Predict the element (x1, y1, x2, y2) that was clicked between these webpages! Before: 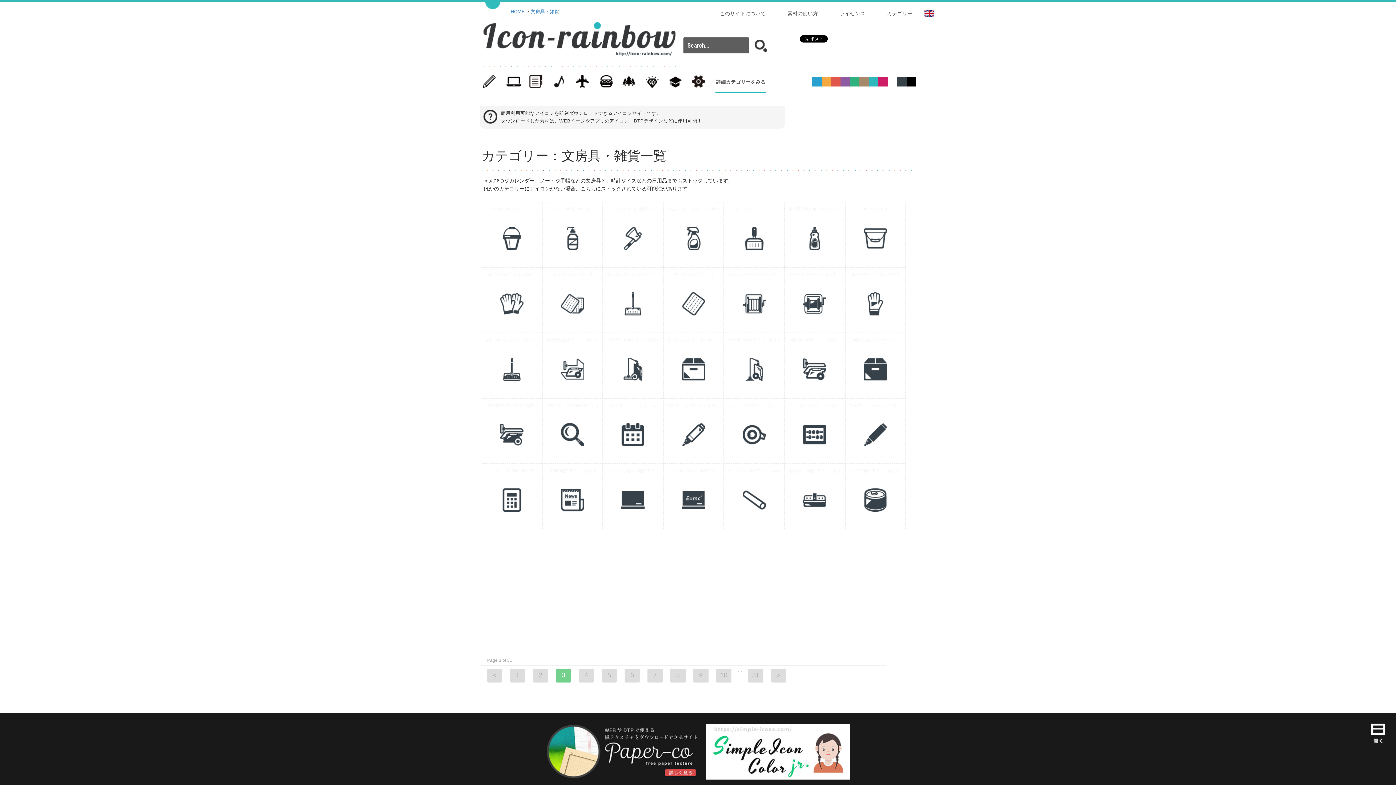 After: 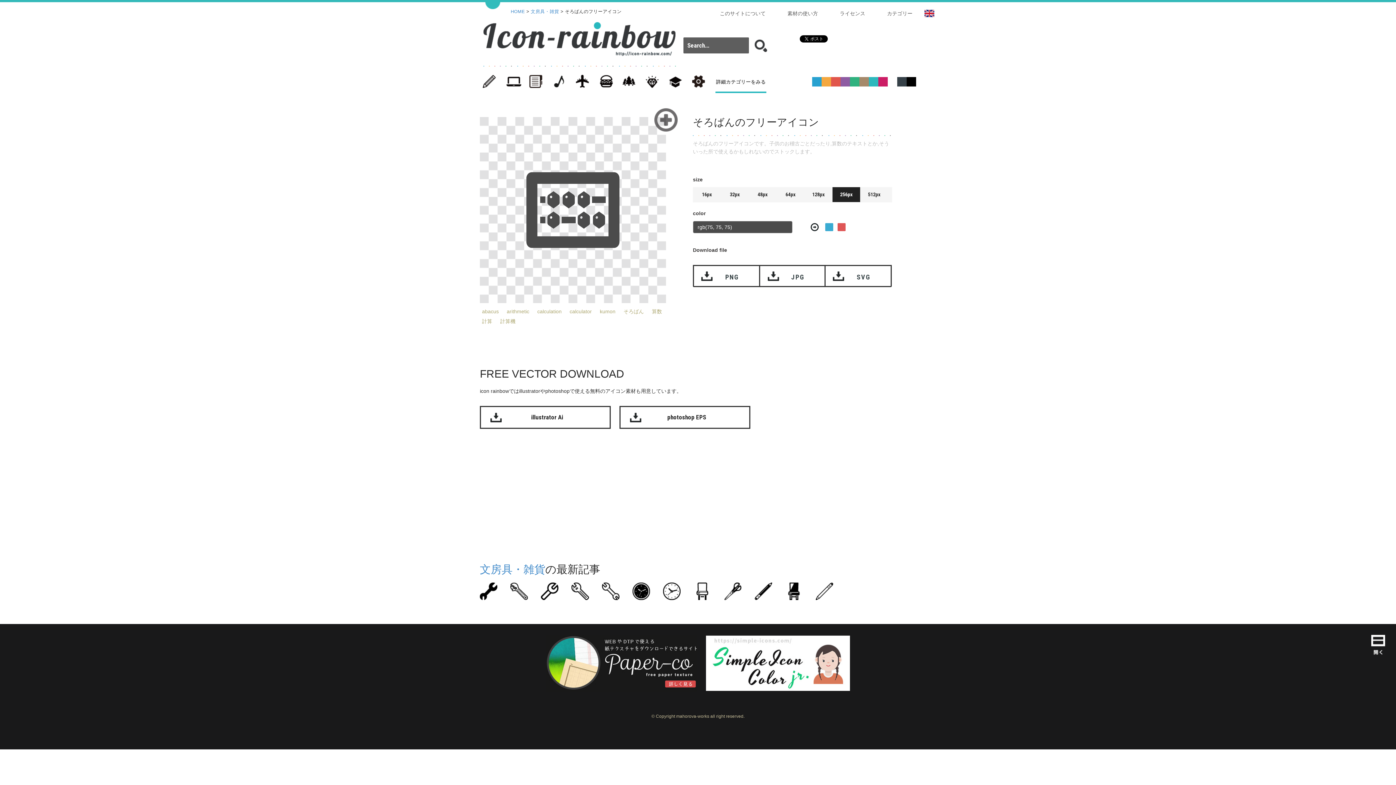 Action: bbox: (785, 398, 844, 464) label: そろばんのフリーアイコン